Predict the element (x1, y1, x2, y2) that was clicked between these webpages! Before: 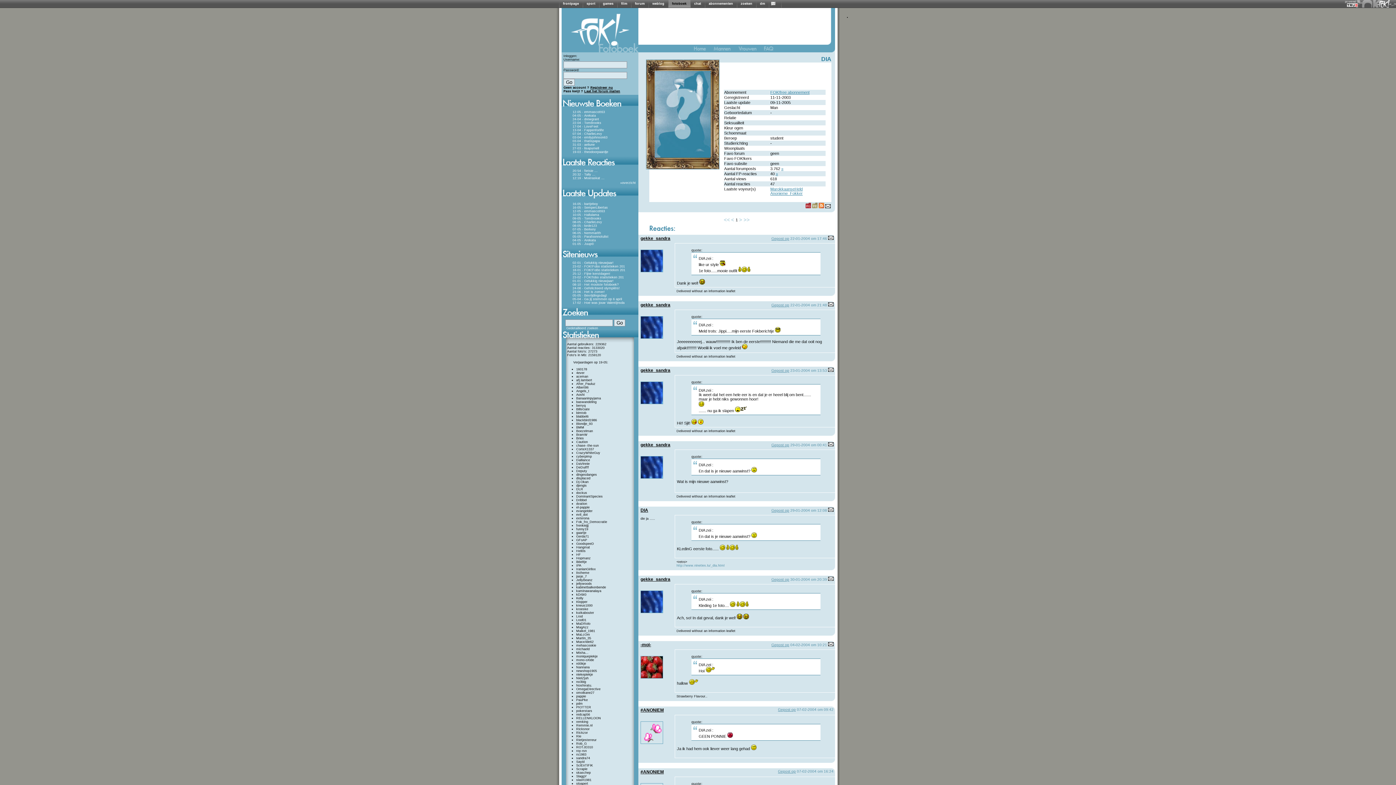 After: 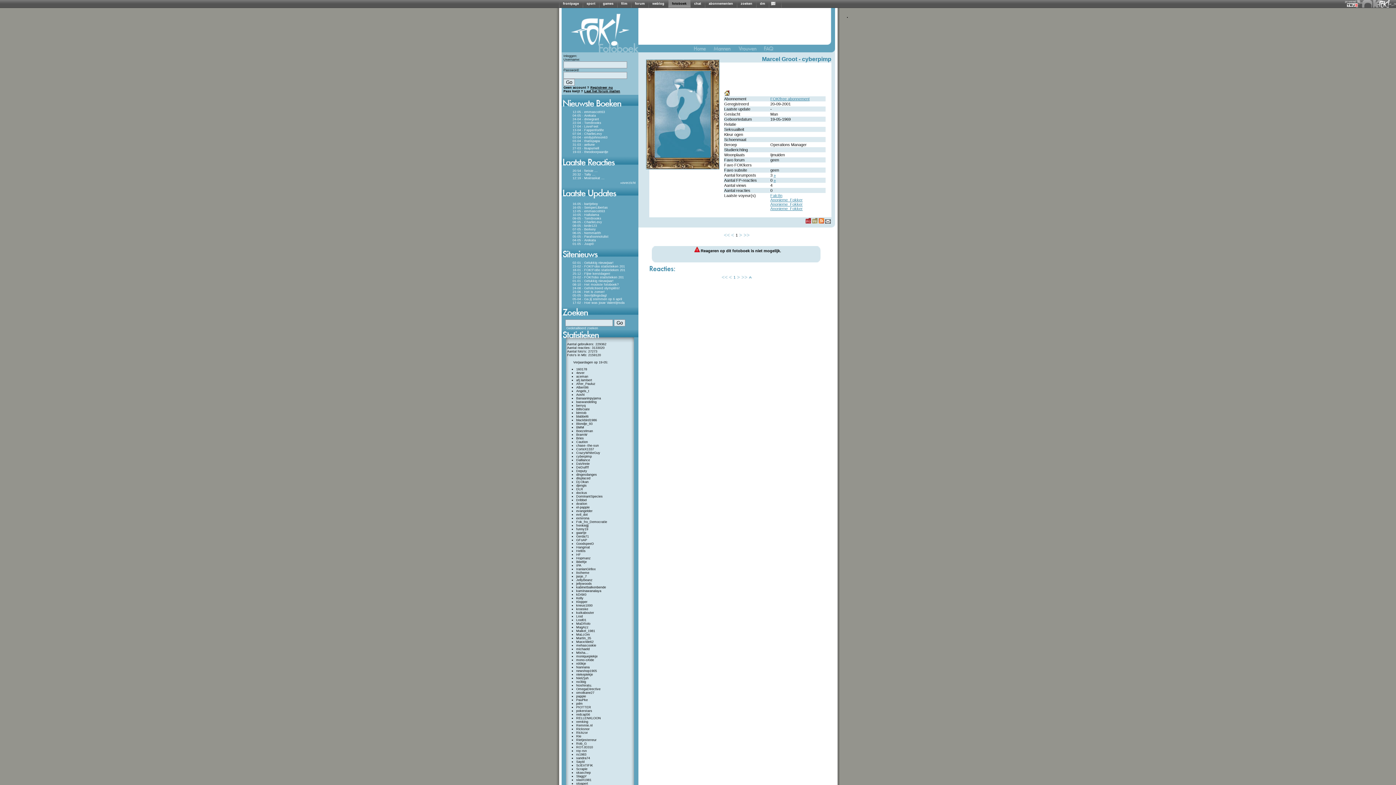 Action: bbox: (576, 454, 592, 458) label: cyberpimp